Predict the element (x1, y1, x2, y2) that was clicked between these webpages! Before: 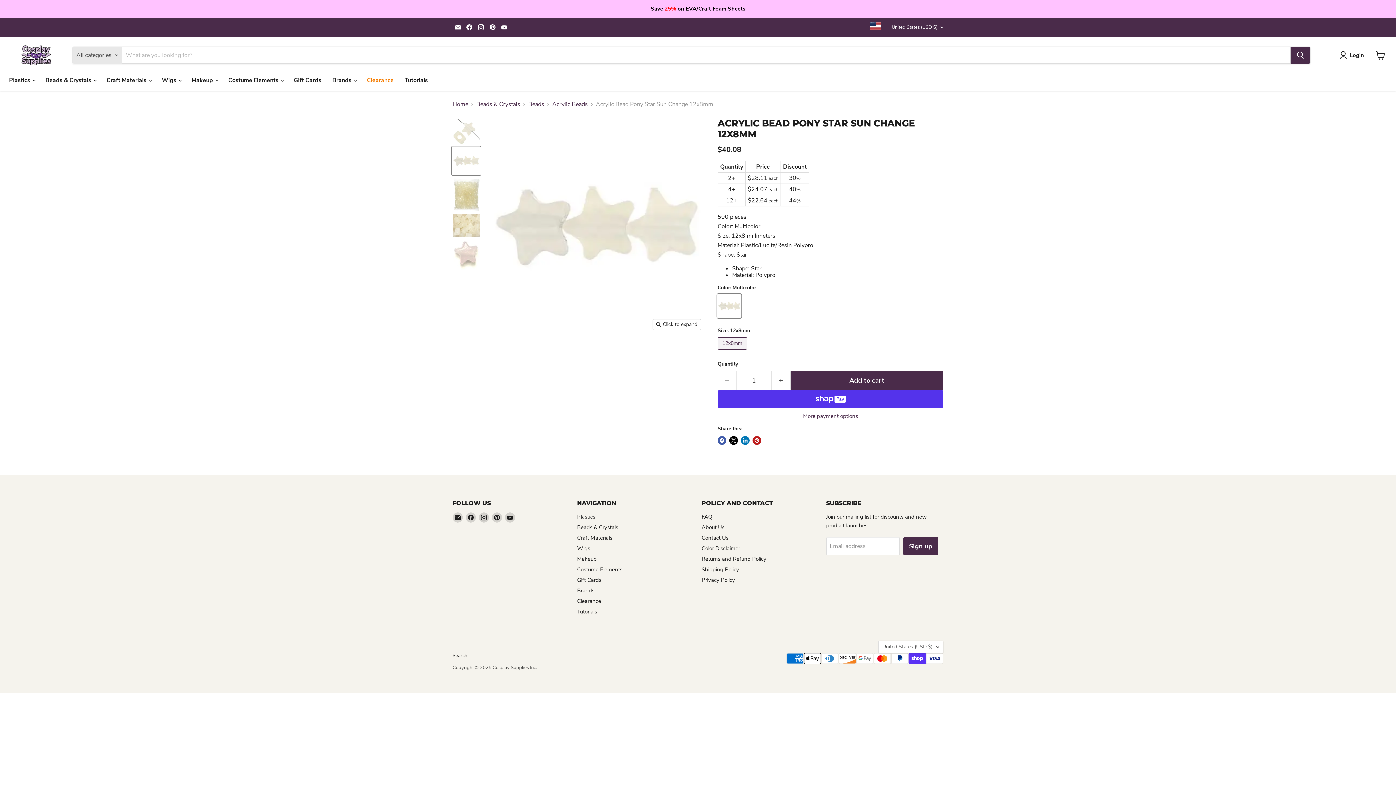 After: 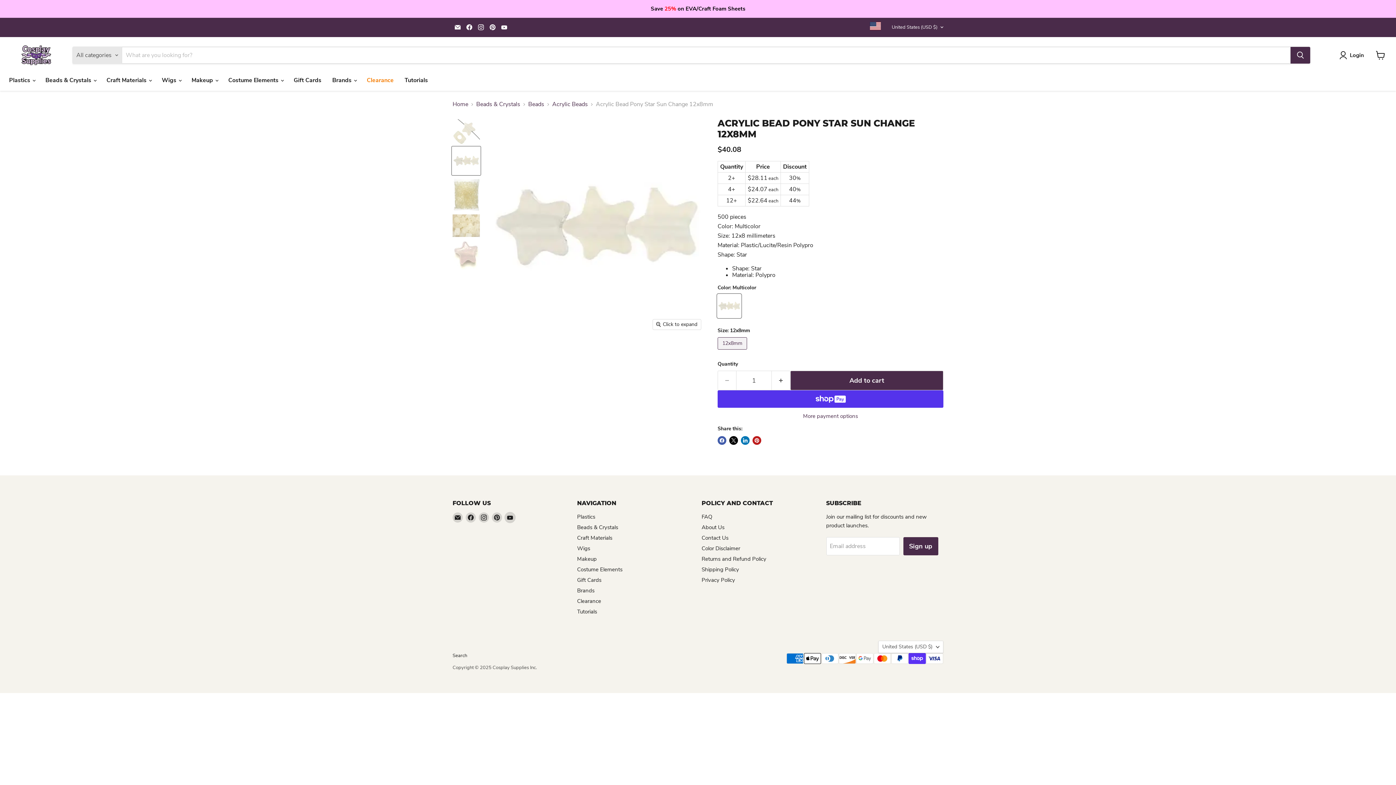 Action: label: Find us on YouTube bbox: (505, 512, 515, 522)